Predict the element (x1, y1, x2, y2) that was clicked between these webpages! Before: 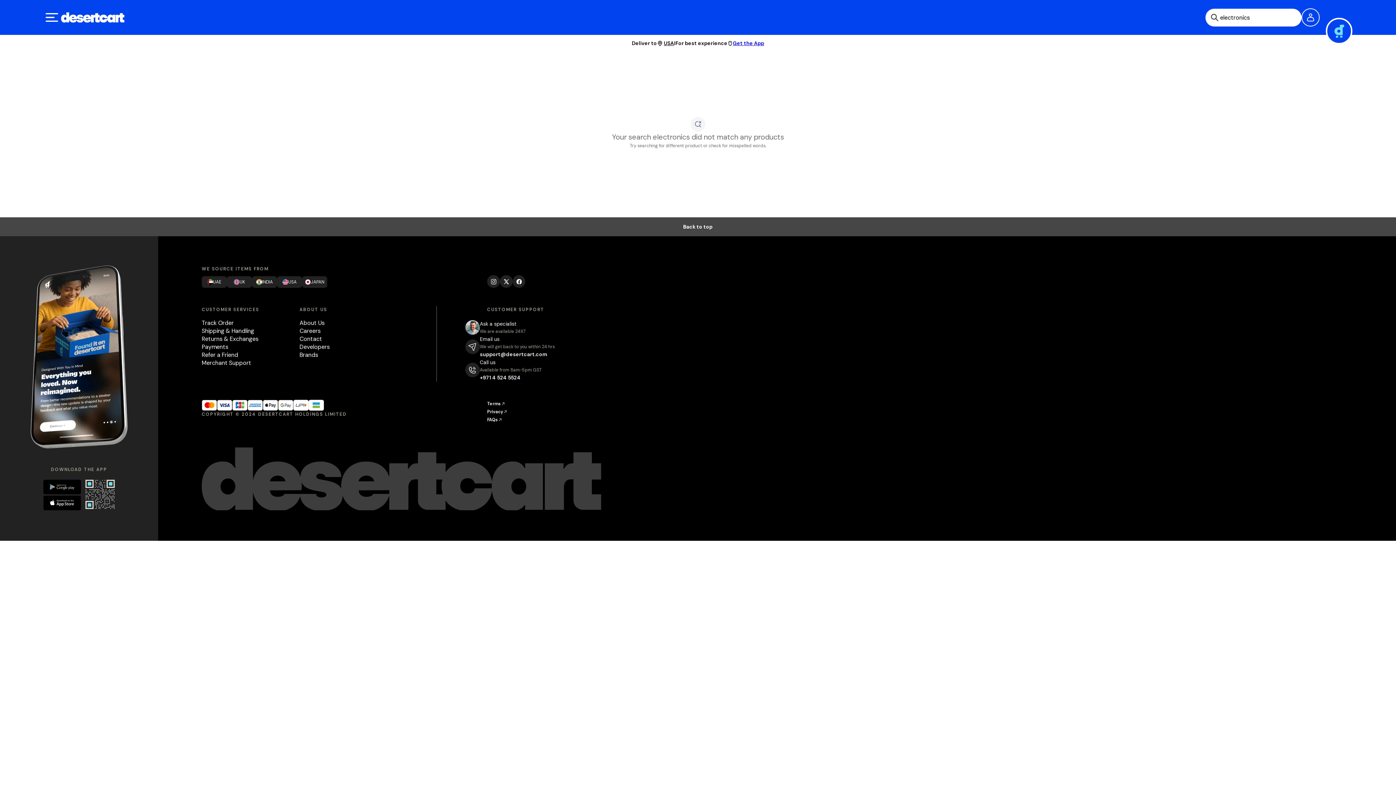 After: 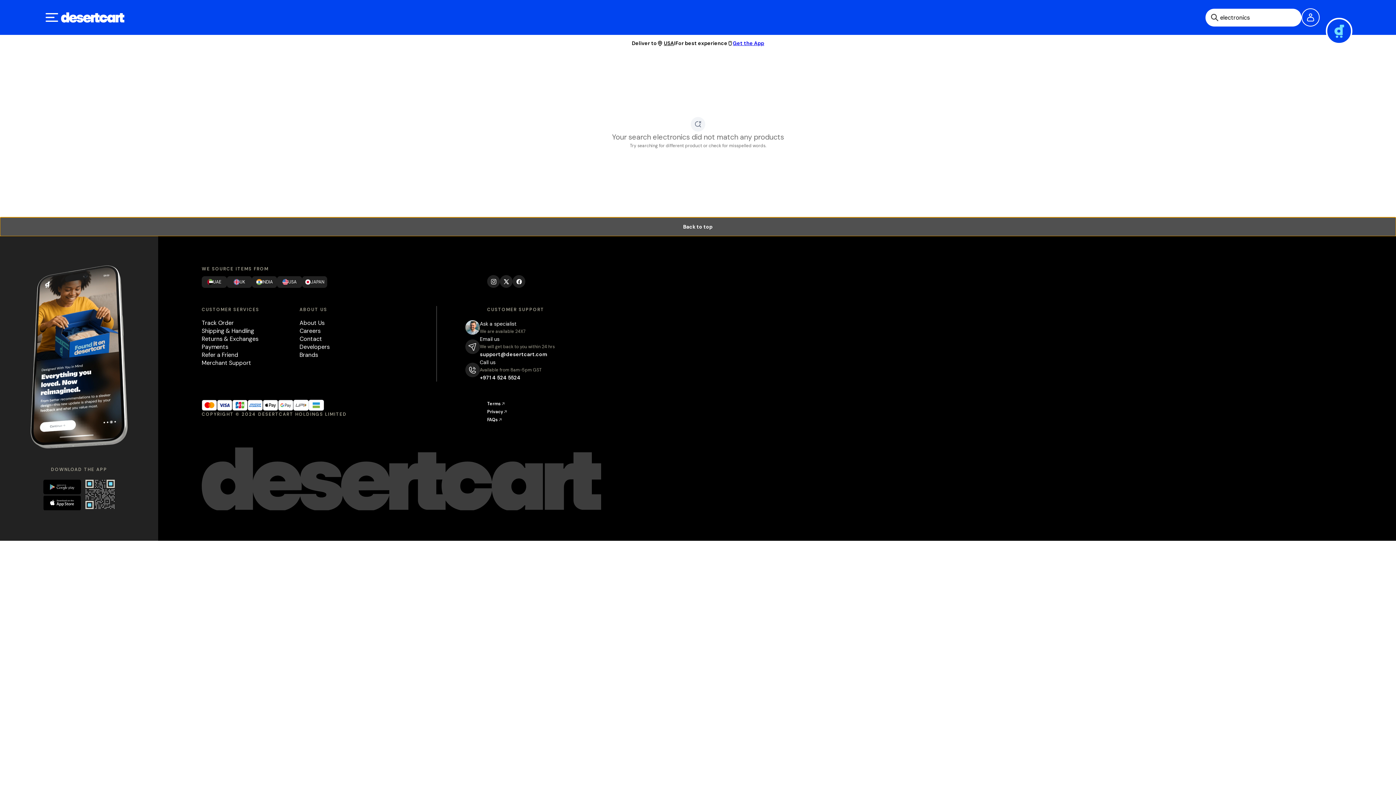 Action: bbox: (0, 217, 1396, 236) label: Back to top